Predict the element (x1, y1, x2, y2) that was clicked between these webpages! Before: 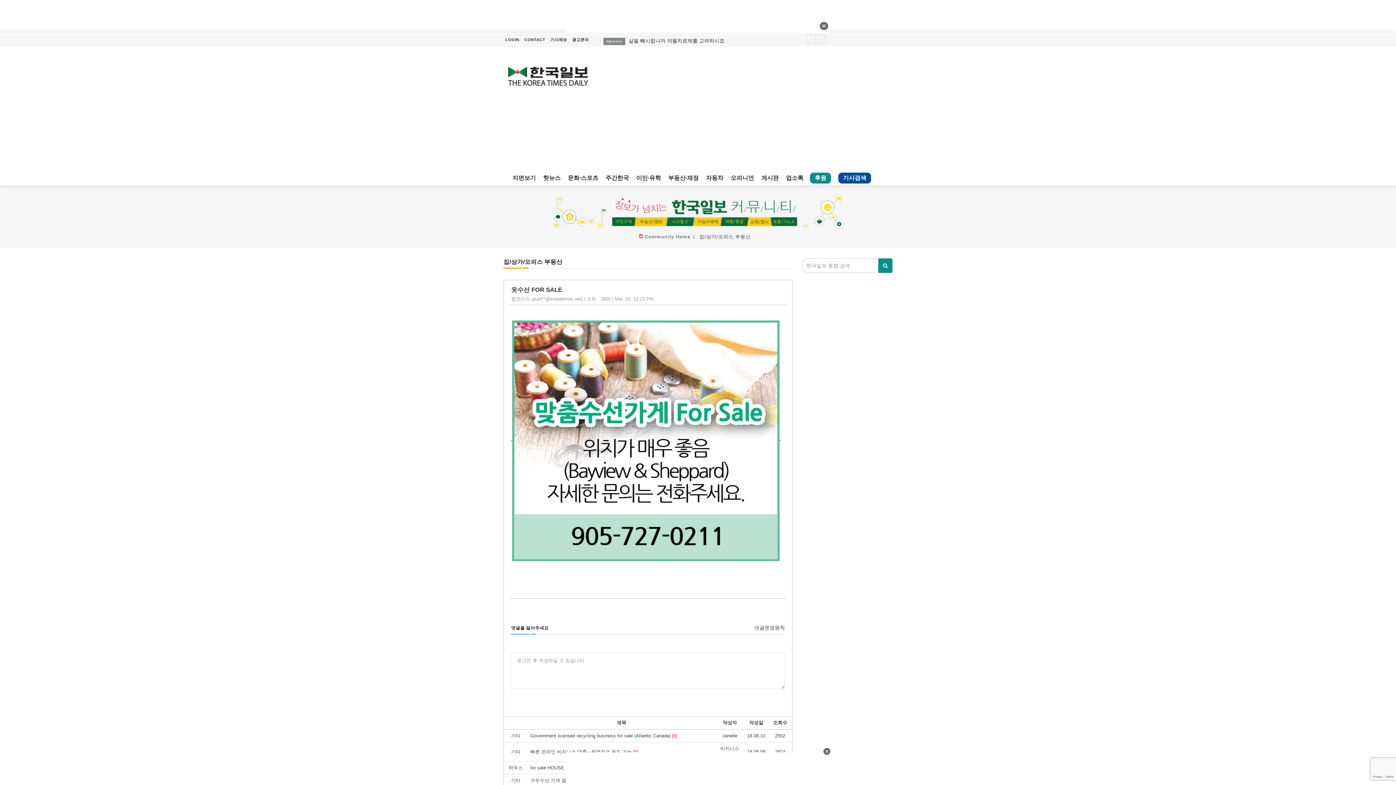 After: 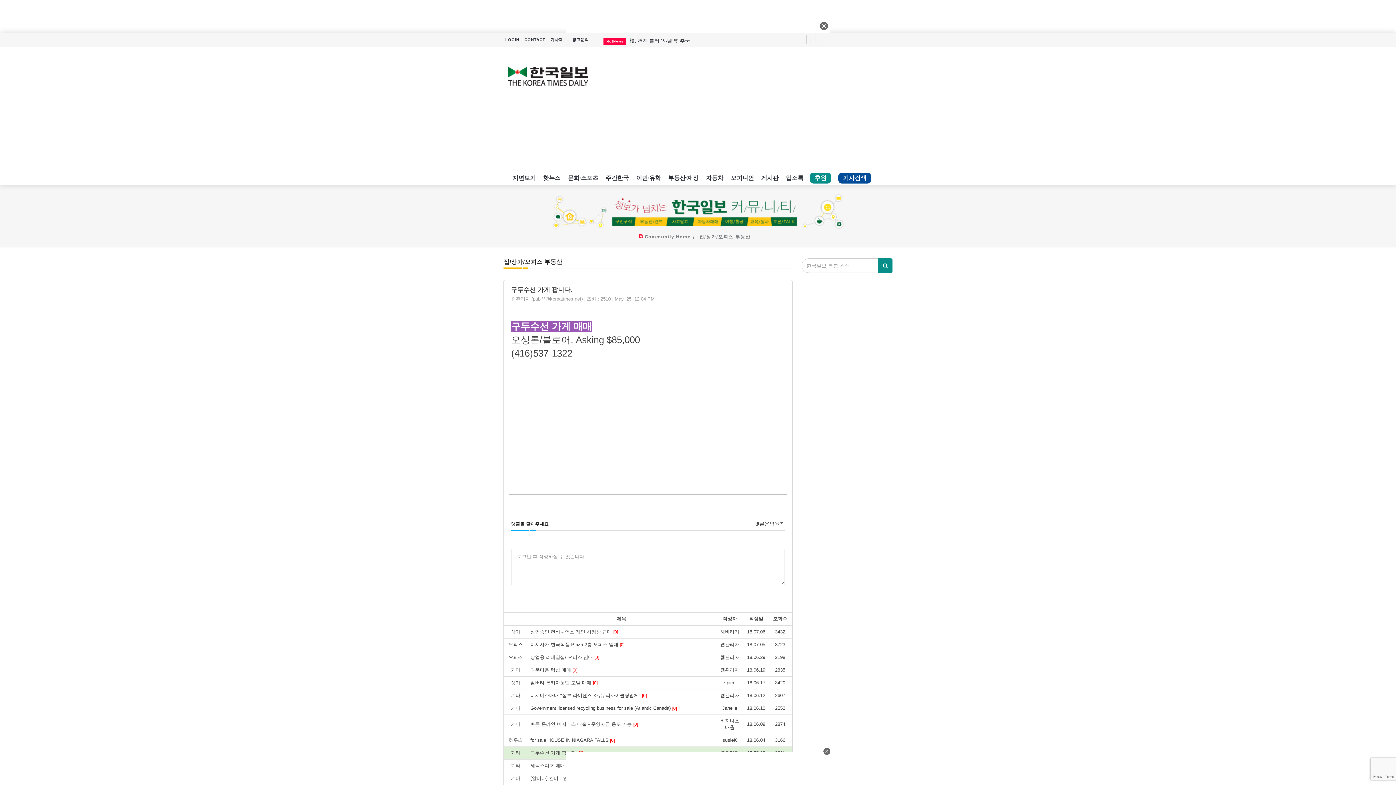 Action: label: 구두수선 가게 팝니다. [0] bbox: (530, 778, 583, 783)